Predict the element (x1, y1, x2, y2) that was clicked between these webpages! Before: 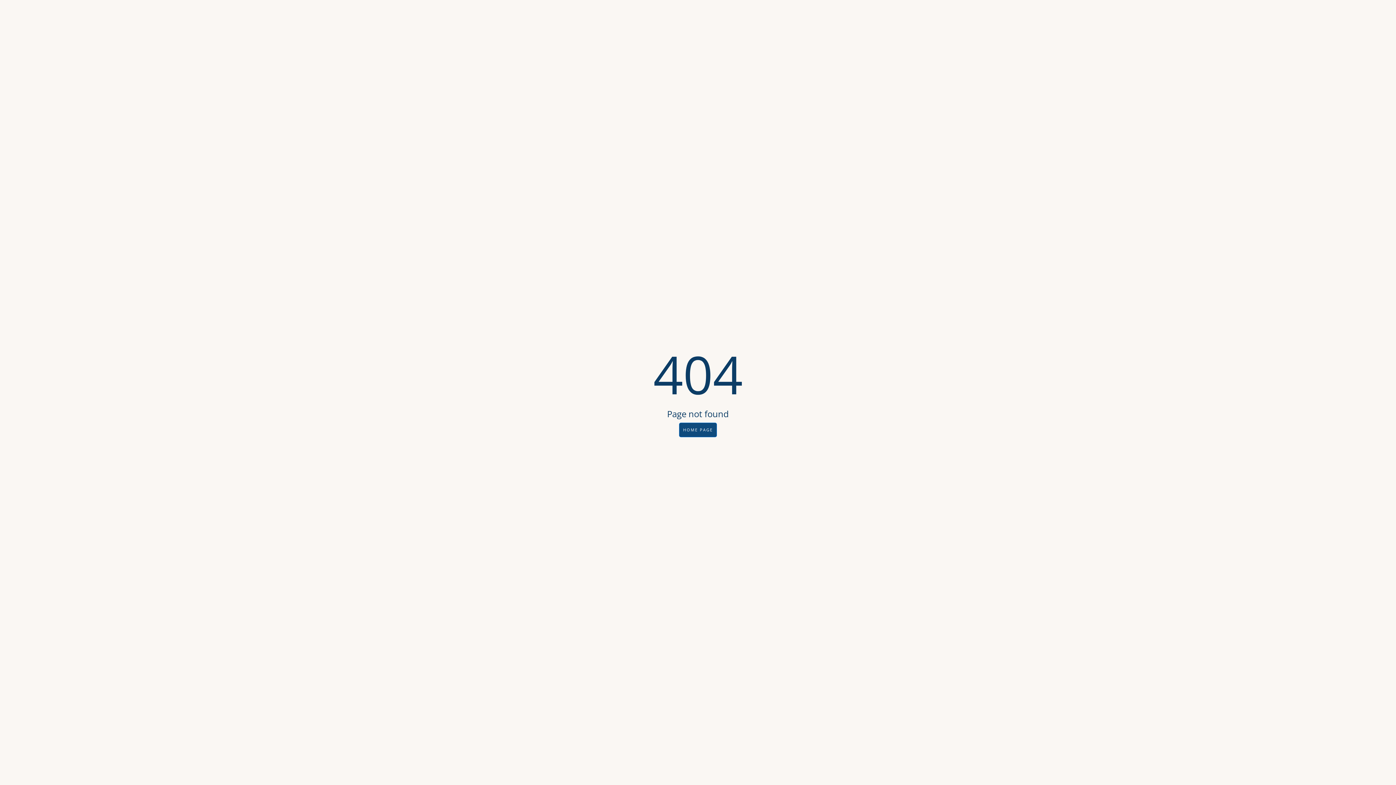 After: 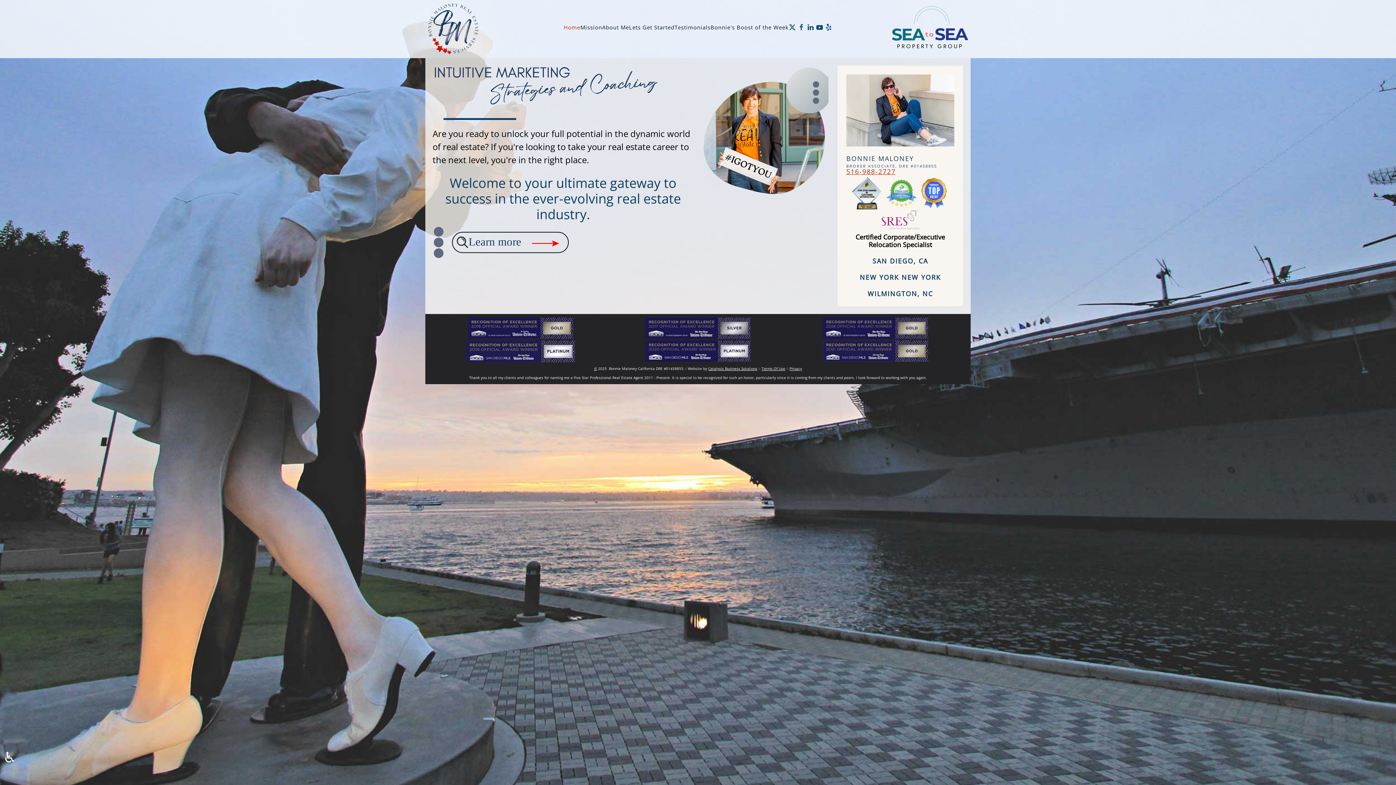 Action: bbox: (679, 422, 717, 437) label: HOME PAGE